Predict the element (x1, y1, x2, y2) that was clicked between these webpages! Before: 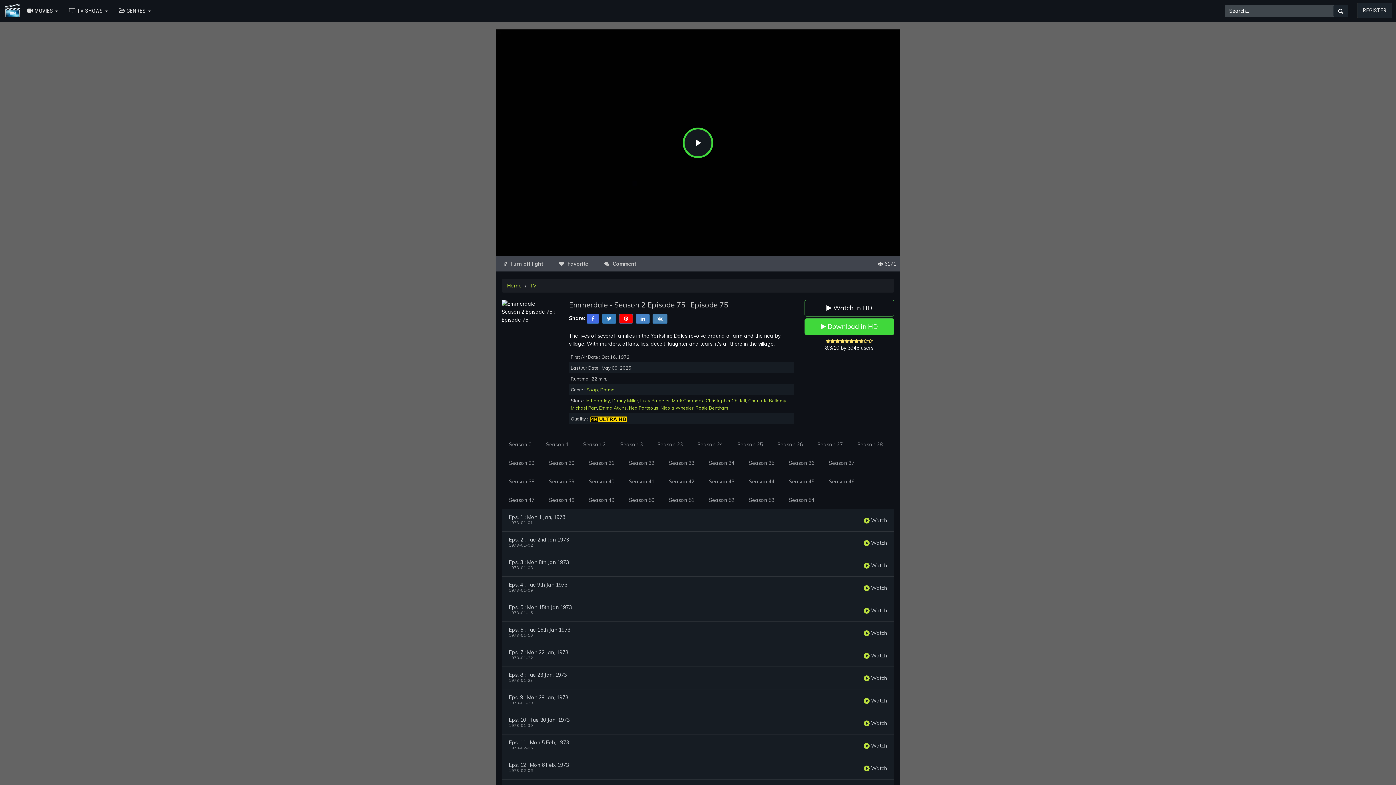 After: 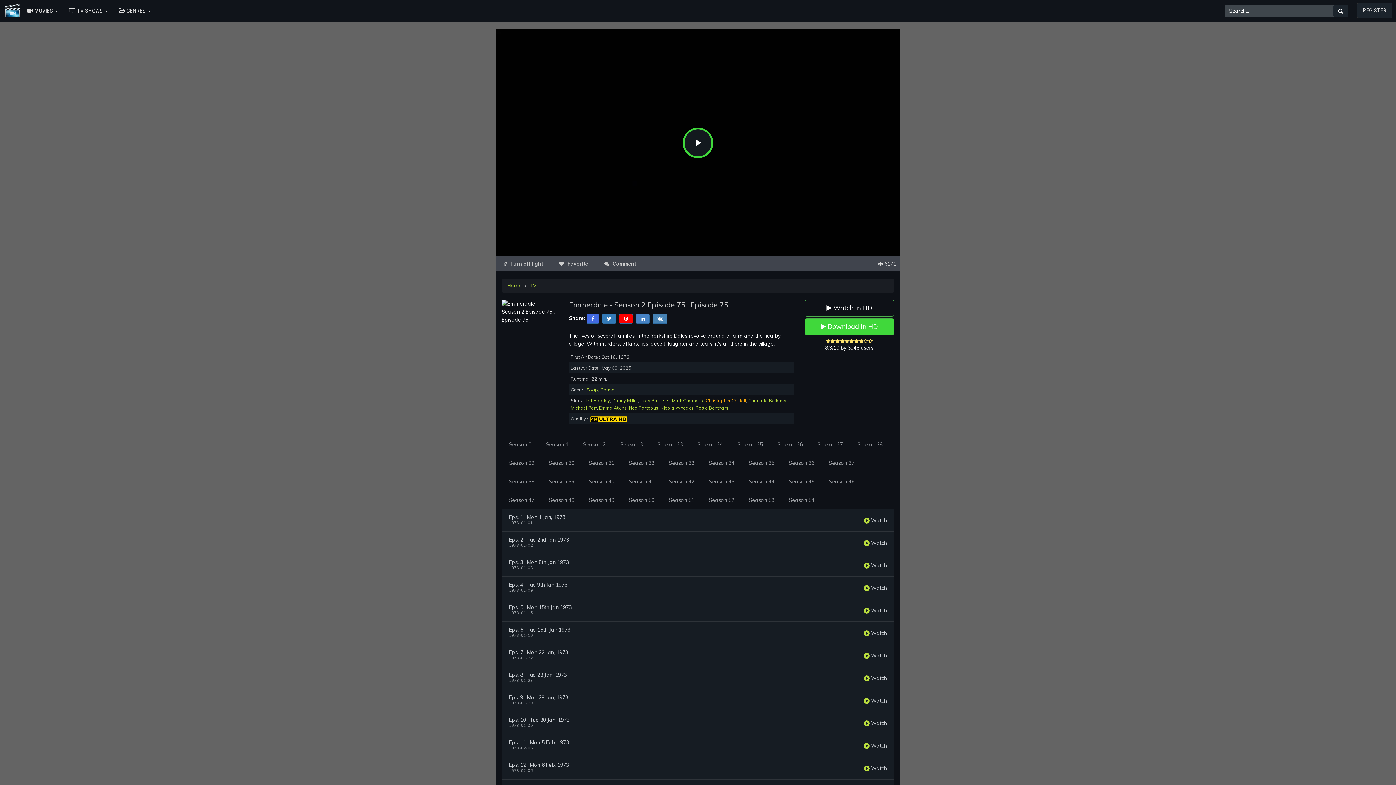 Action: label: Christopher Chittell bbox: (705, 397, 746, 403)